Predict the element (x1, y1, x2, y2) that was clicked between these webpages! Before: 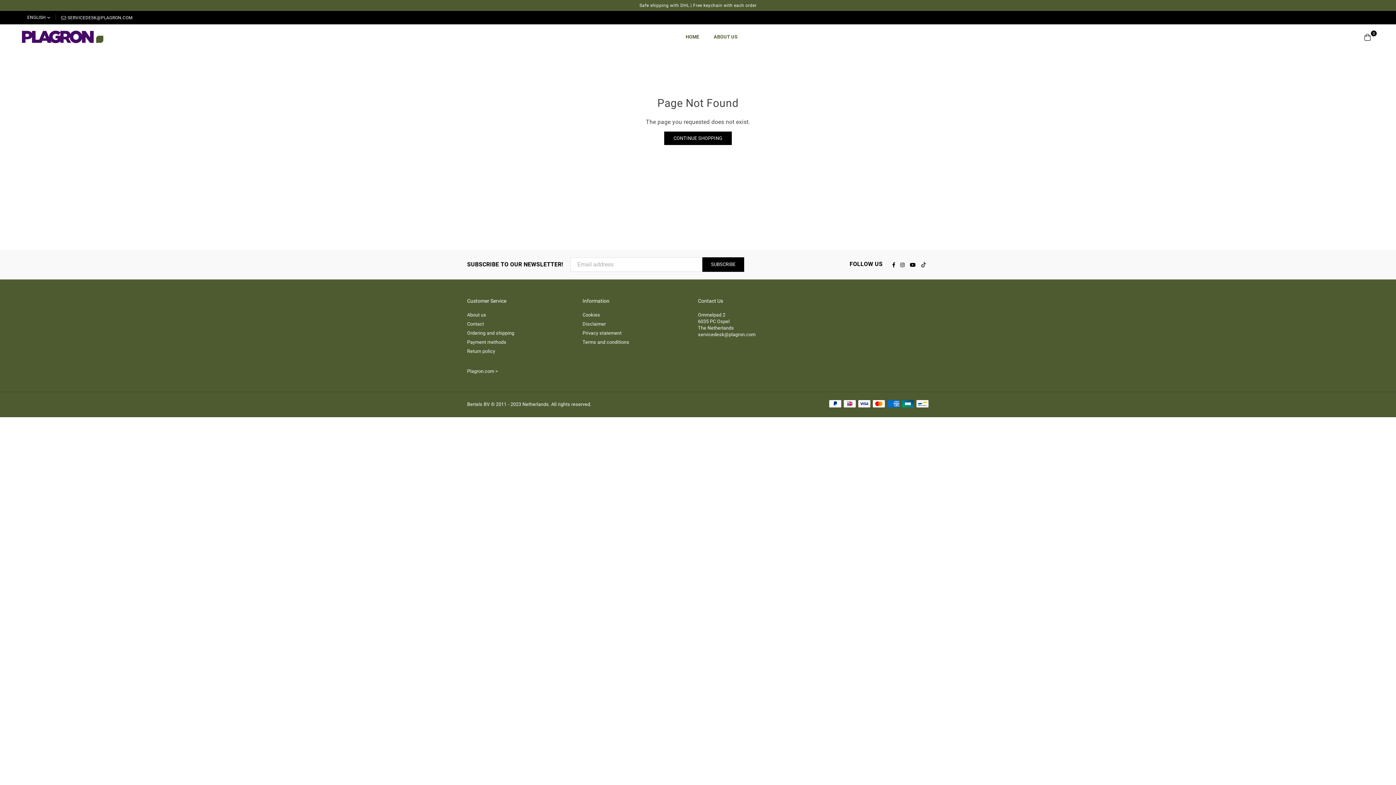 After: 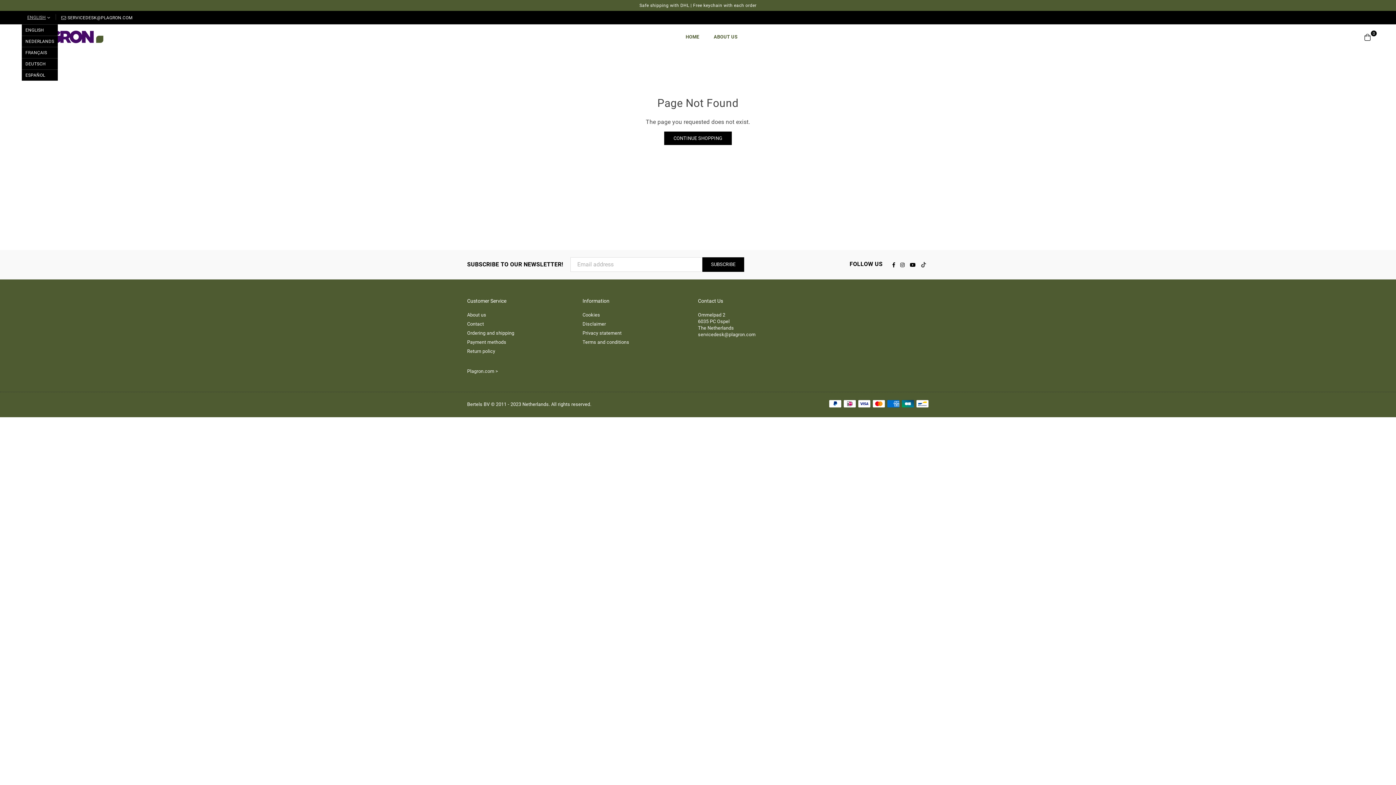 Action: bbox: (21, 10, 55, 24) label: ENGLISH